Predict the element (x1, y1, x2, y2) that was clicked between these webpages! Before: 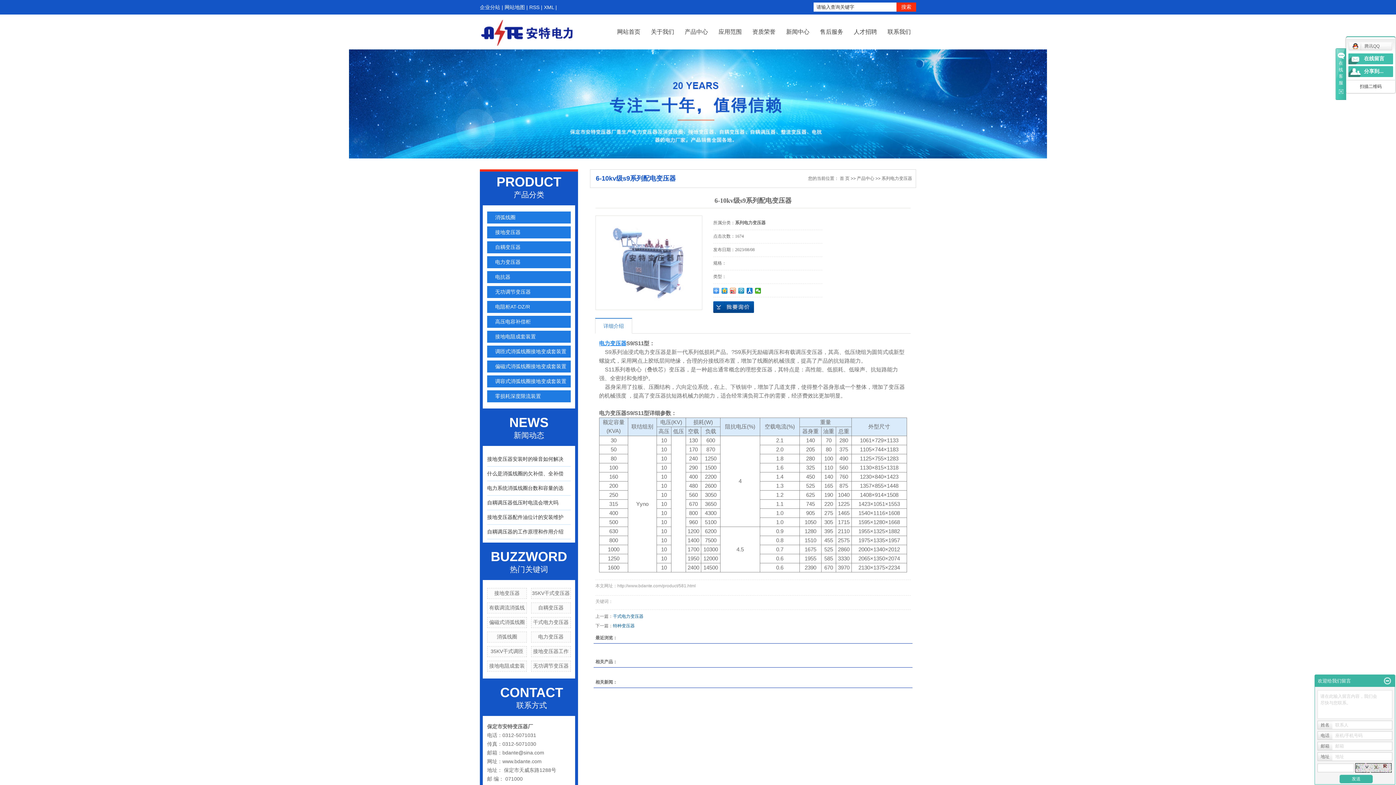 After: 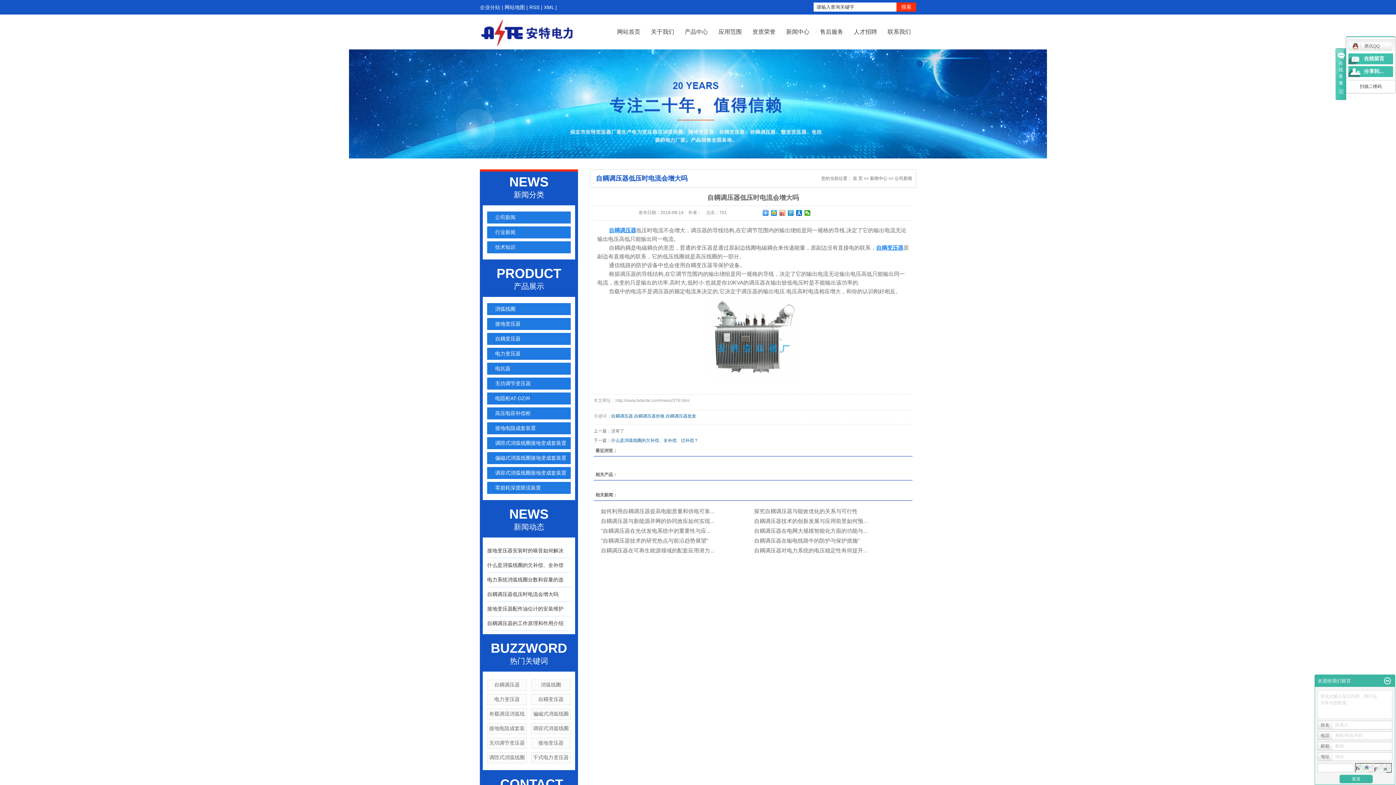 Action: label: 自耦调压器低压时电流会增大吗 bbox: (487, 500, 558, 505)